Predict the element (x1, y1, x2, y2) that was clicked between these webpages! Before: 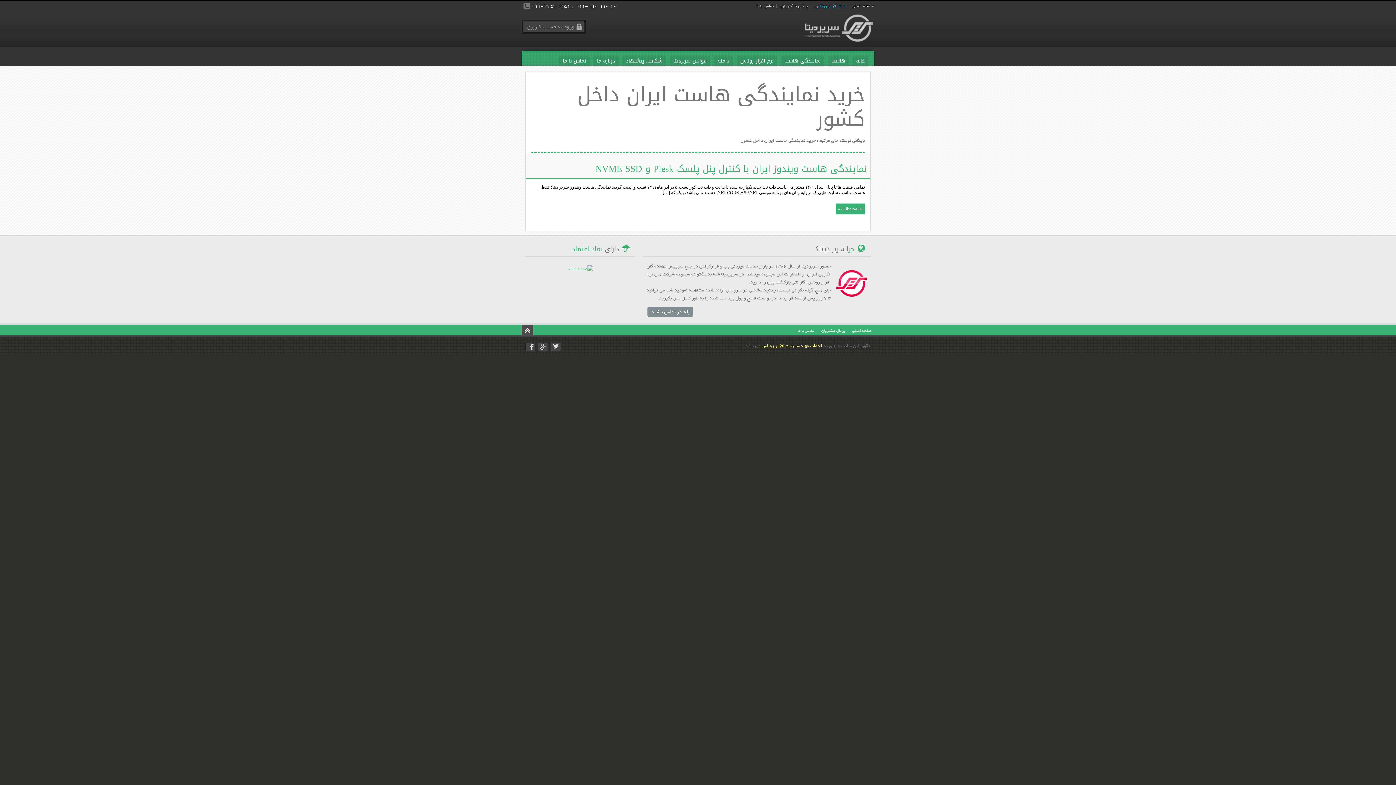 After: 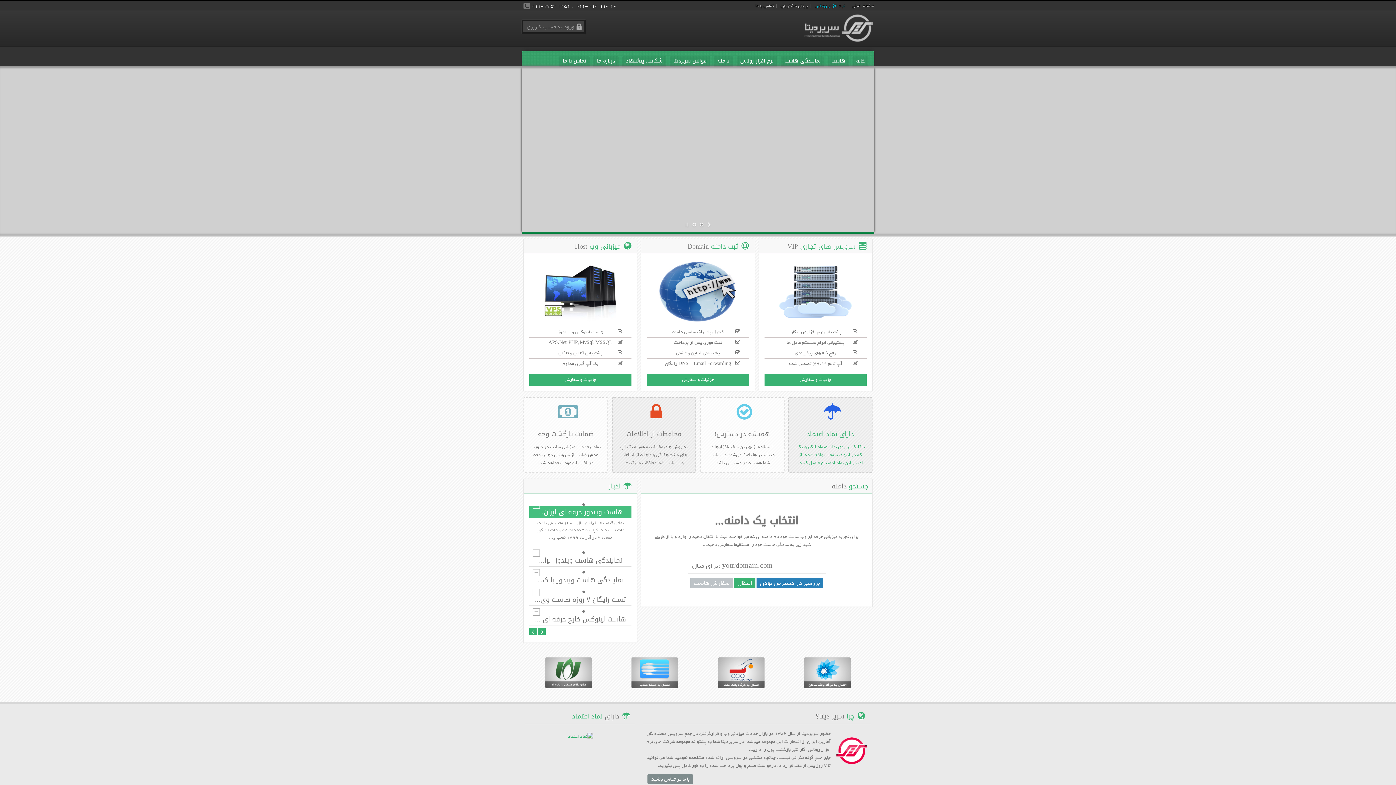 Action: label: خانه bbox: (852, 55, 868, 66)